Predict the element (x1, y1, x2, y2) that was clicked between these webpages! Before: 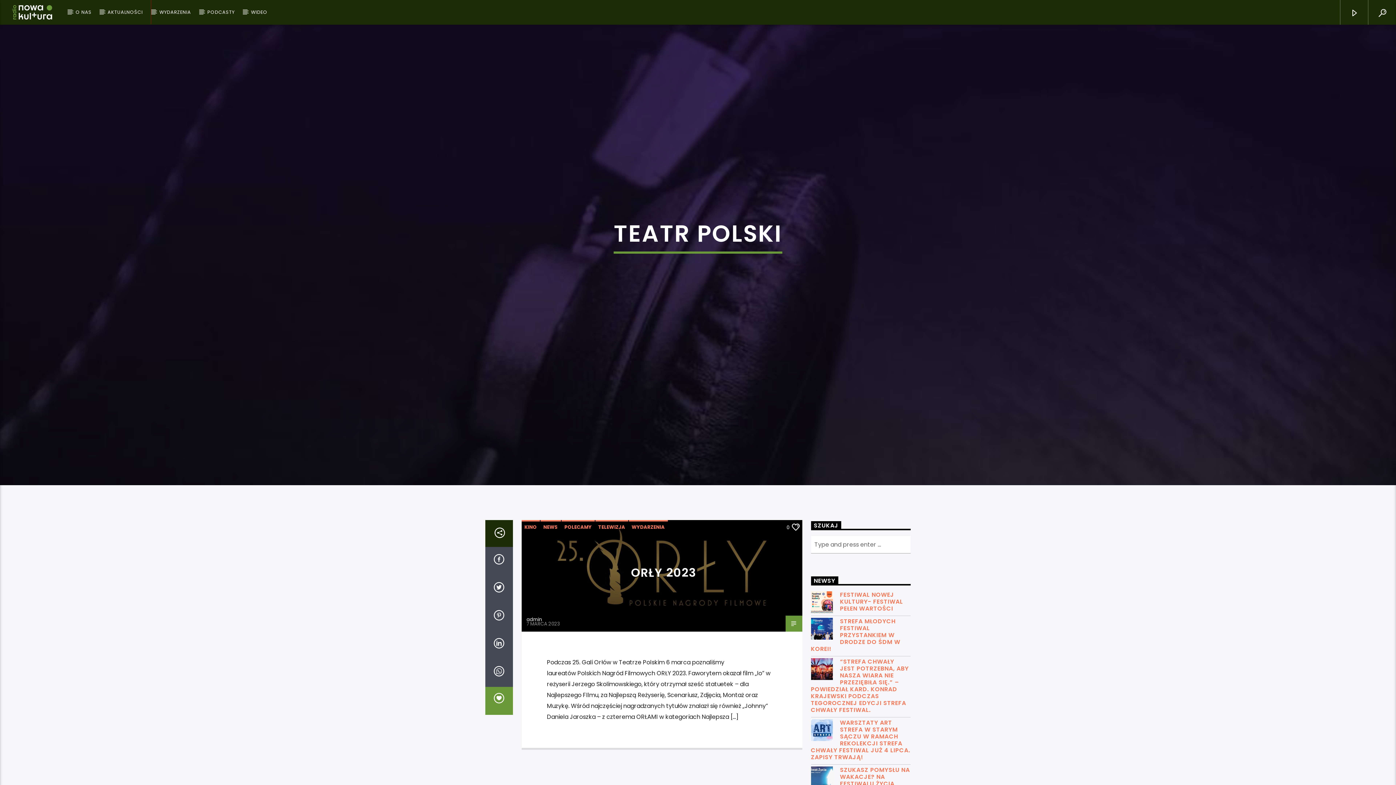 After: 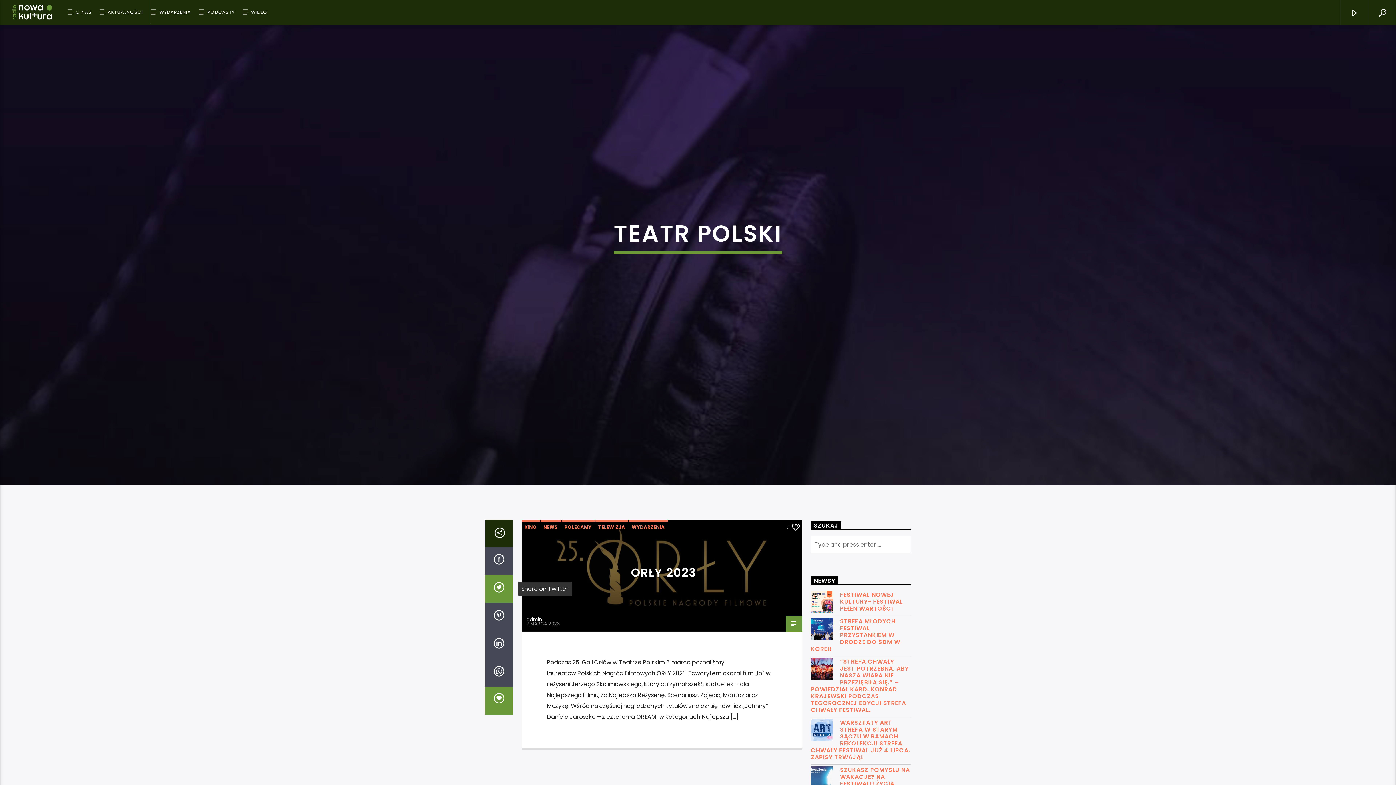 Action: bbox: (485, 575, 512, 603)